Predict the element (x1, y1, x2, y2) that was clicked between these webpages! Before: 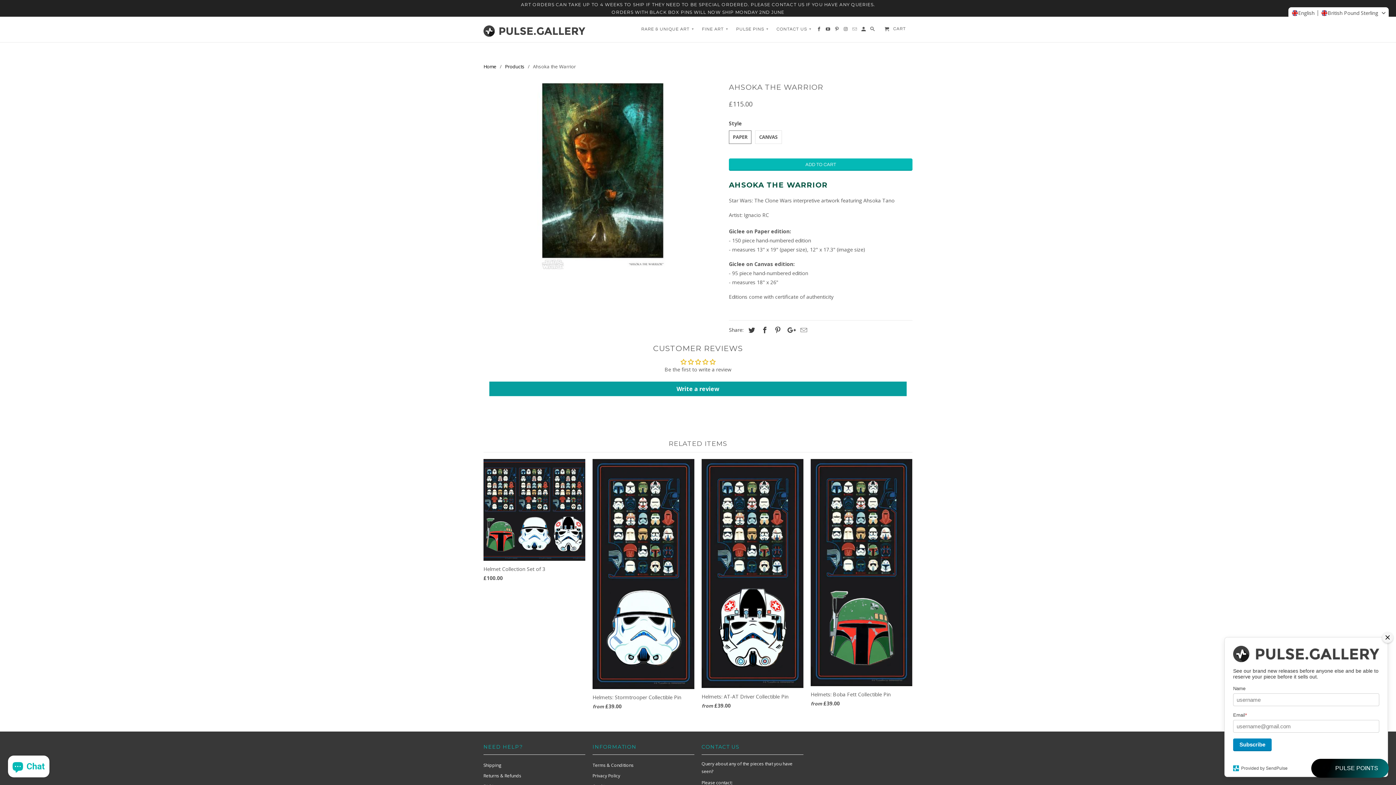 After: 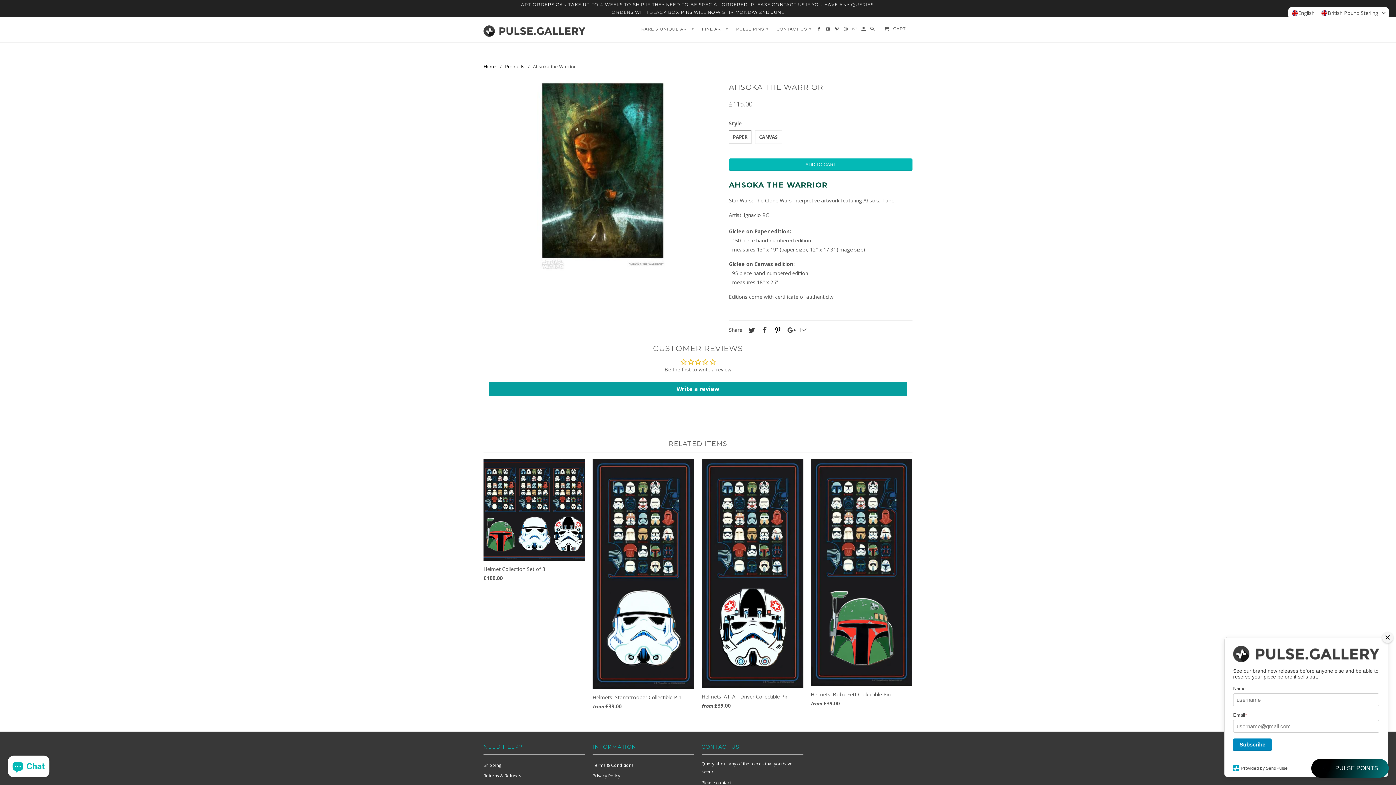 Action: bbox: (771, 325, 782, 334)